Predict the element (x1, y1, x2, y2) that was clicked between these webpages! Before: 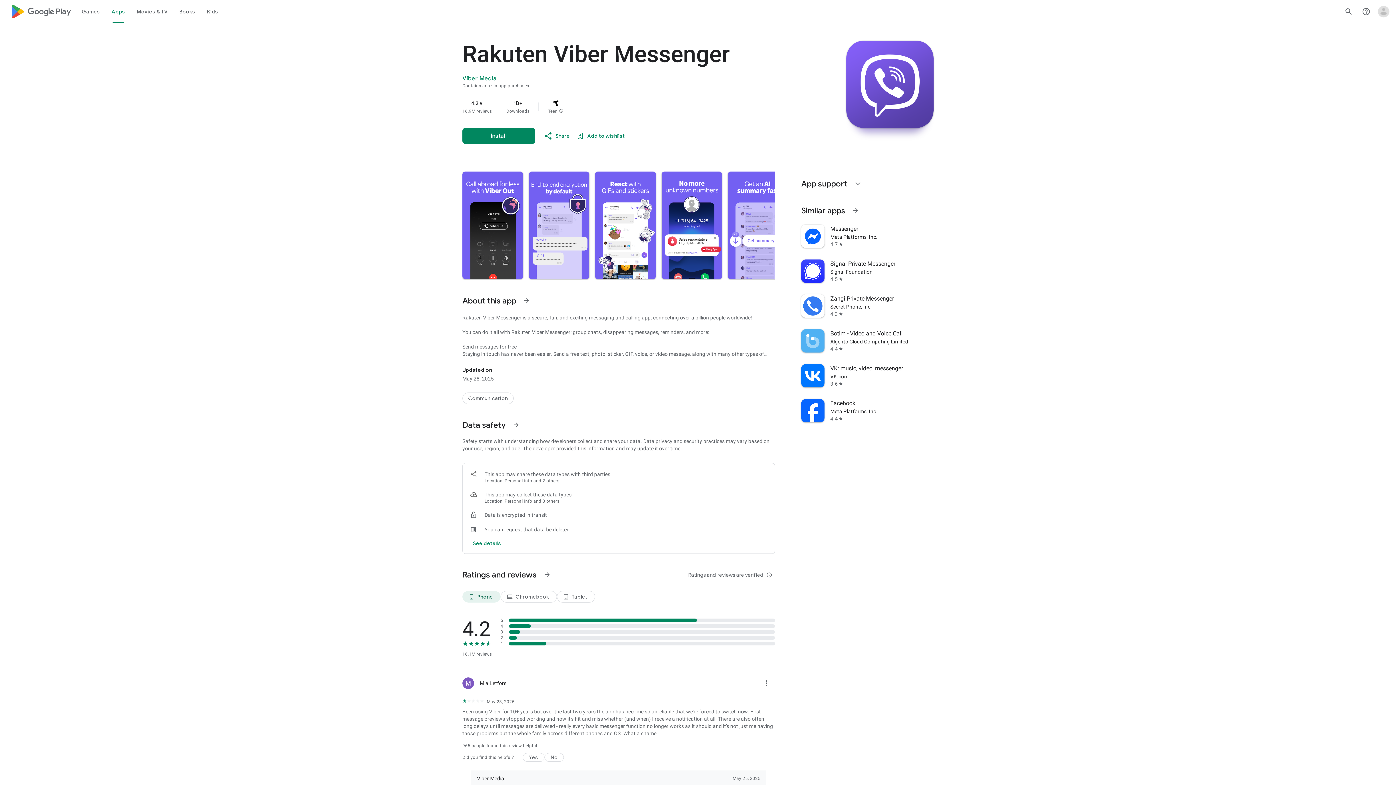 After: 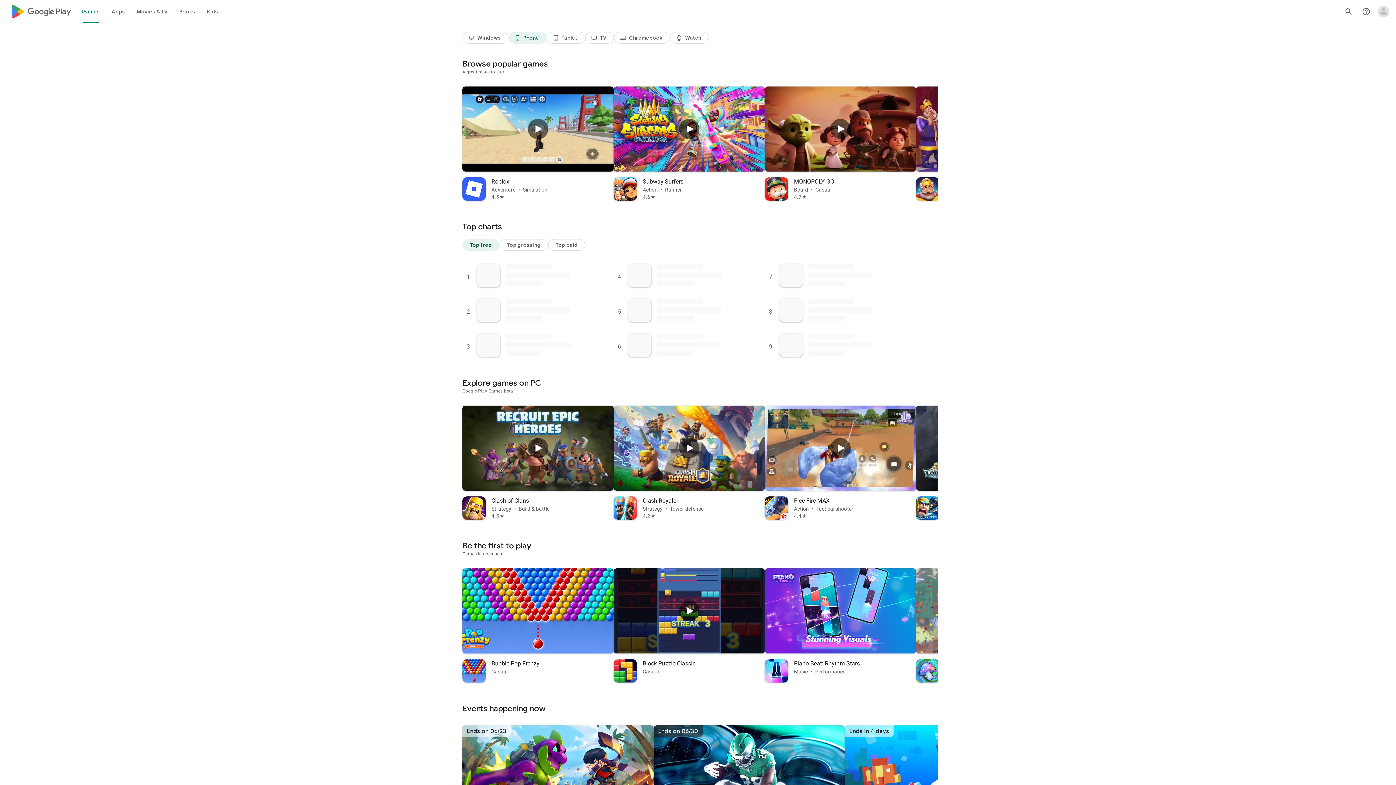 Action: label: Games bbox: (76, 0, 105, 23)